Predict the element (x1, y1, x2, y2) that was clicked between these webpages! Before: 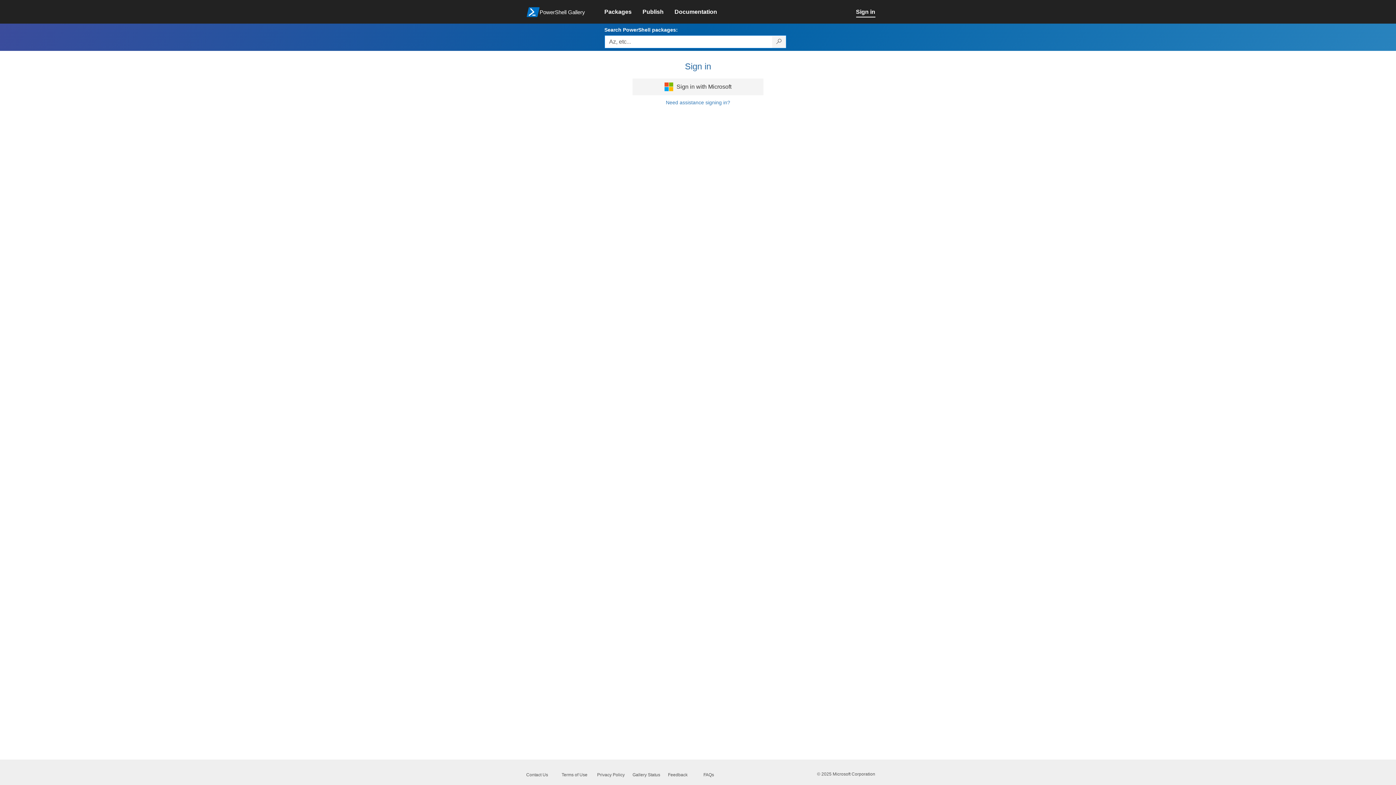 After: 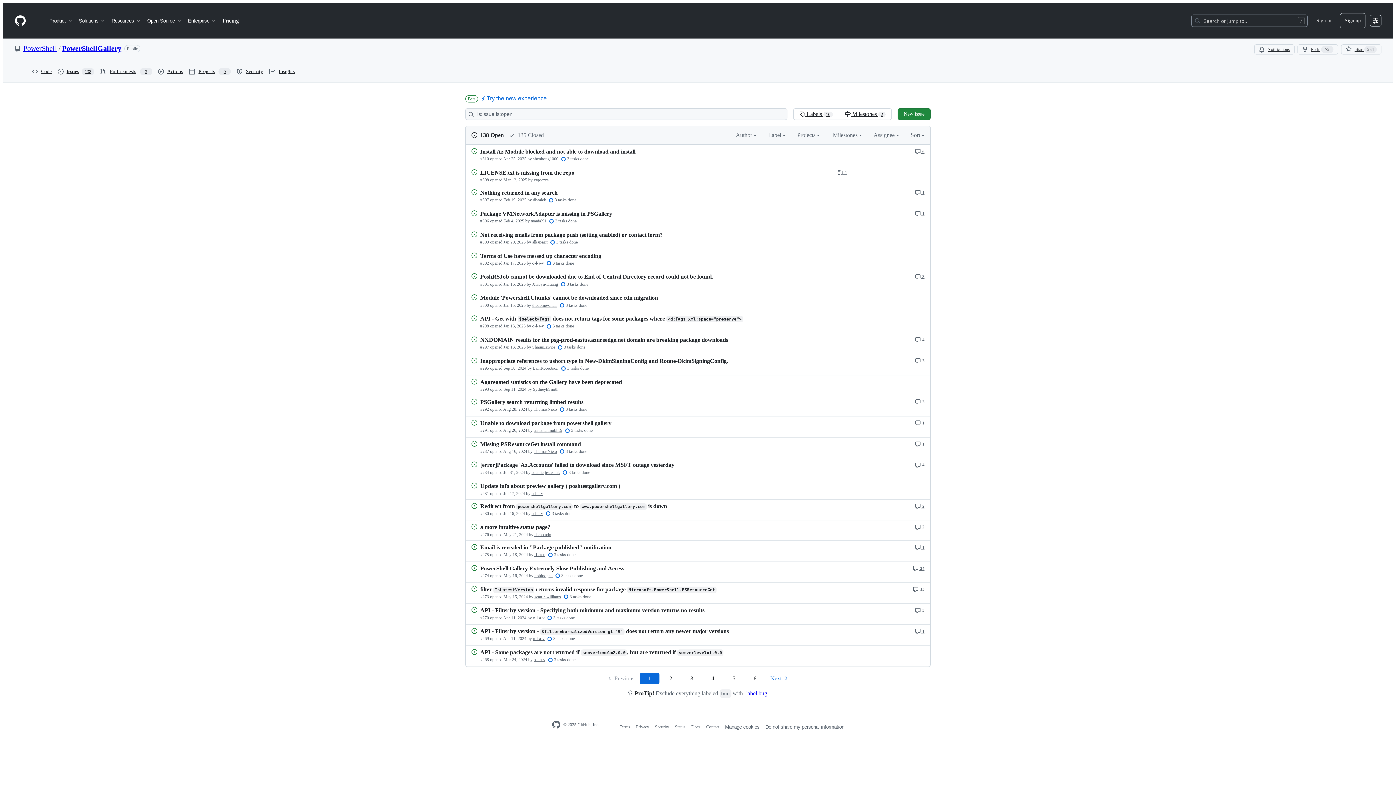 Action: label: Feedback bbox: (668, 459, 687, 464)